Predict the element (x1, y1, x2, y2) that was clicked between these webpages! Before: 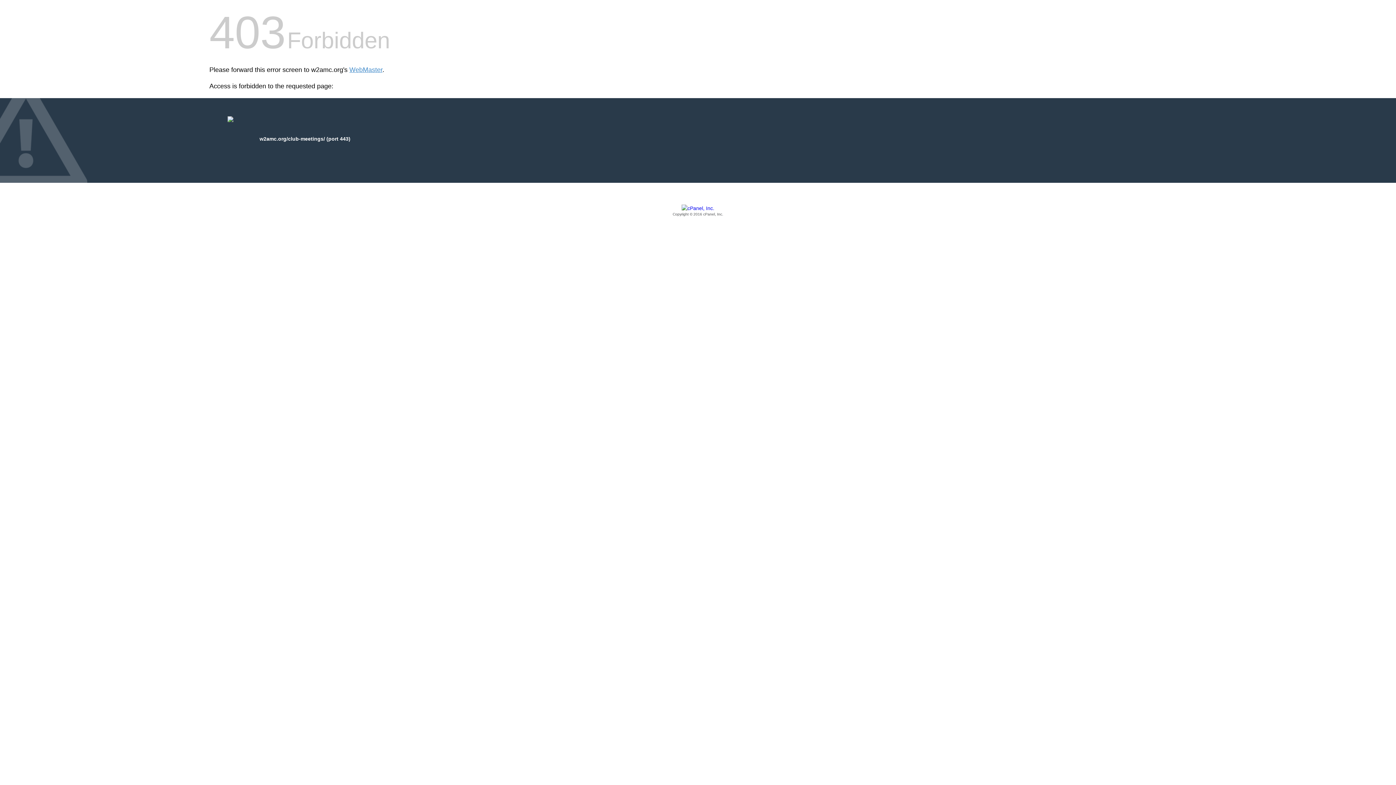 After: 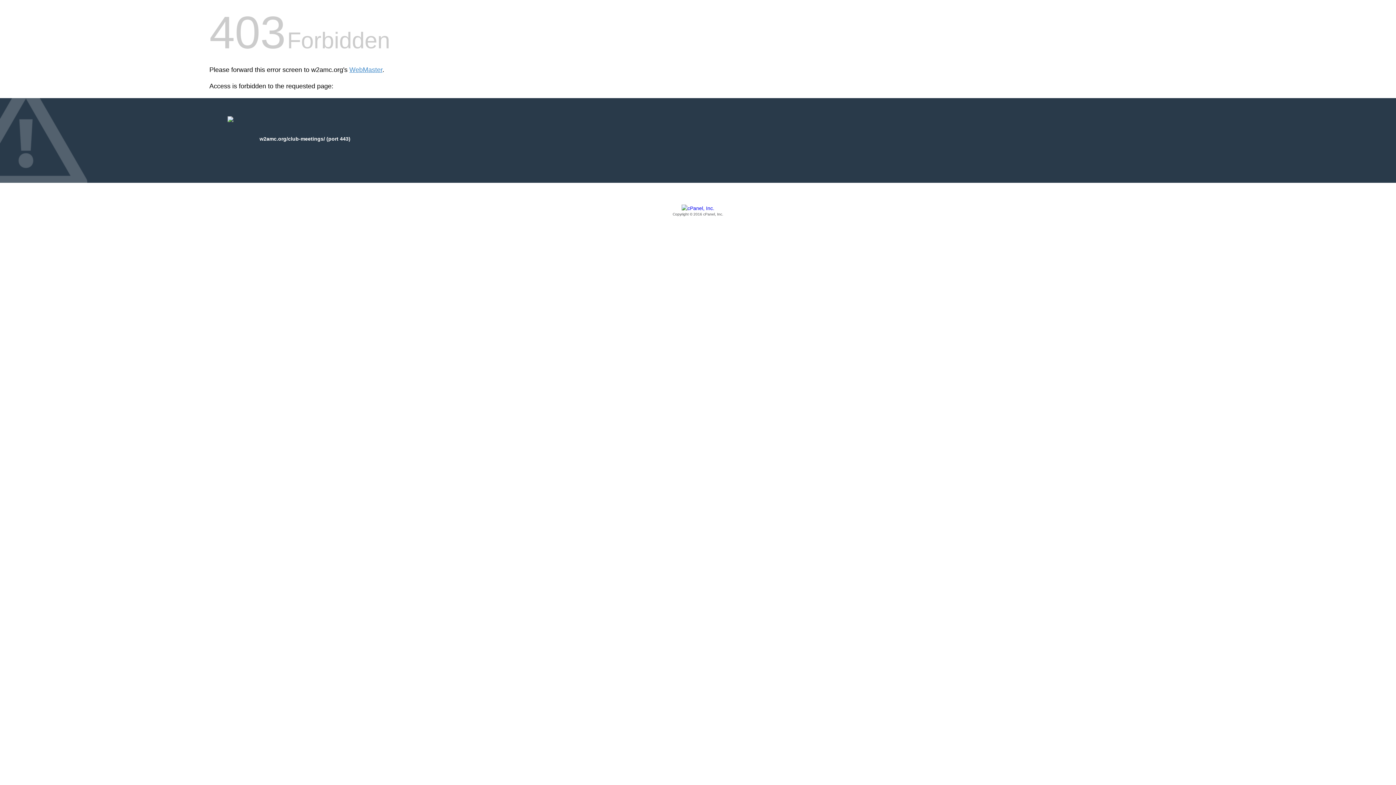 Action: bbox: (209, 205, 1186, 217) label: Copyright © 2016 cPanel, Inc.